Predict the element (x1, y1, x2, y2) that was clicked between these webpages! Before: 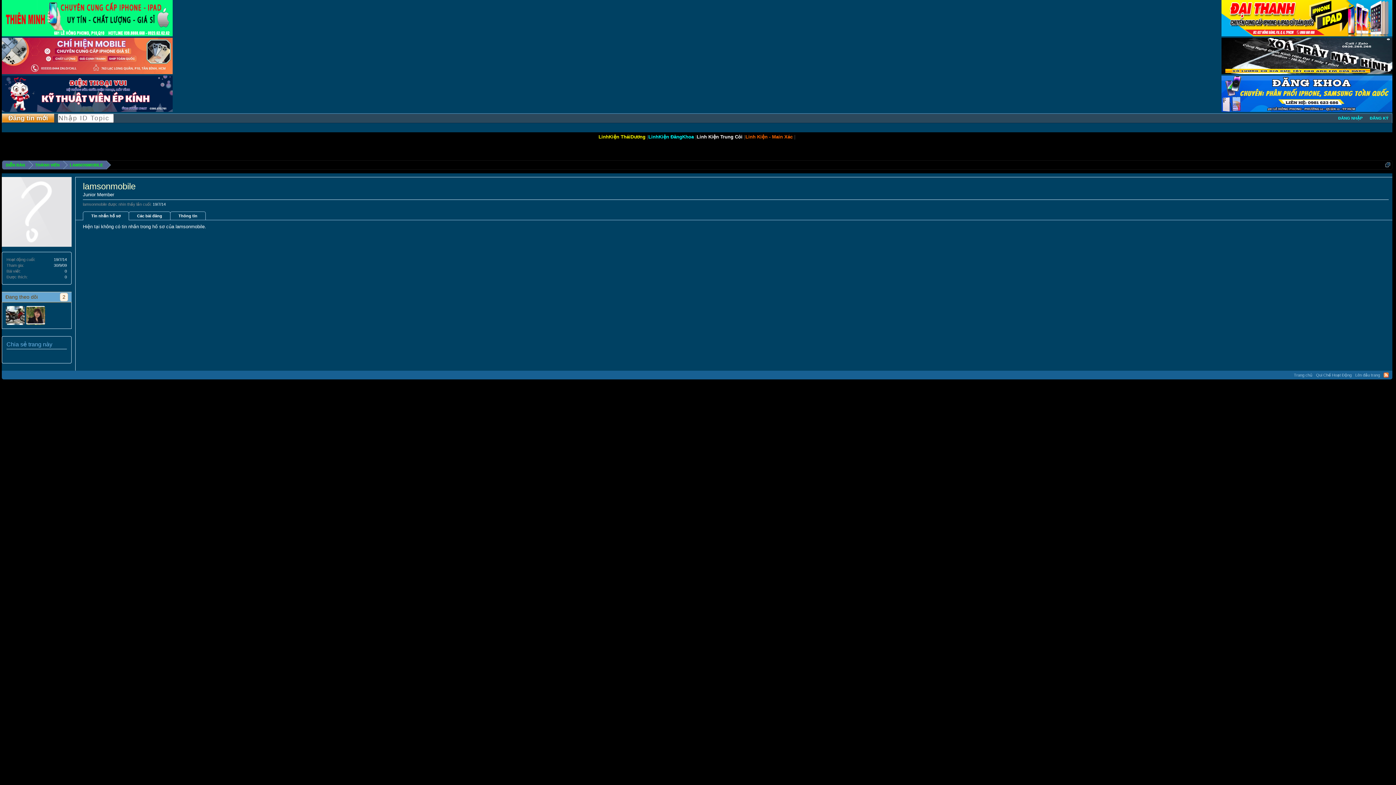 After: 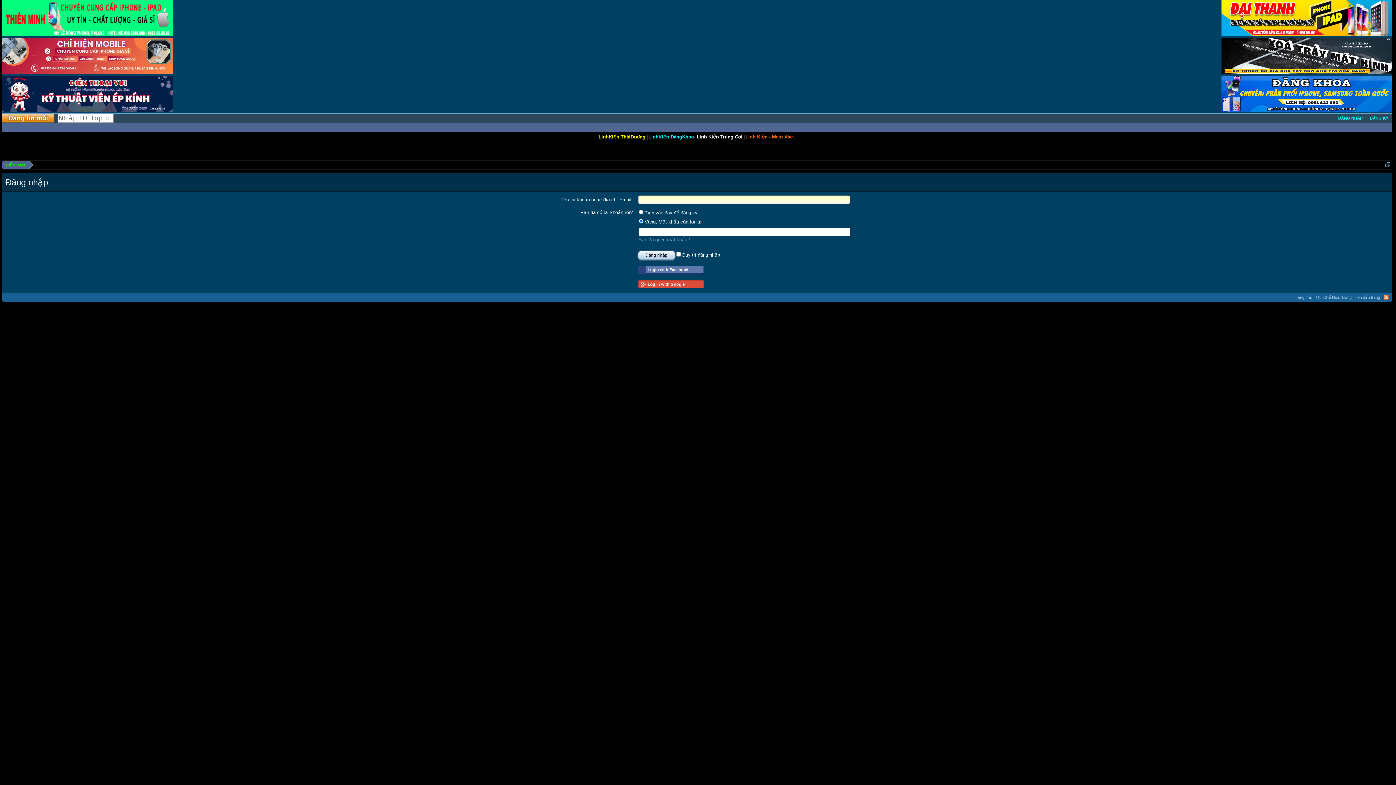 Action: bbox: (1334, 113, 1366, 122) label: ĐĂNG NHẬP